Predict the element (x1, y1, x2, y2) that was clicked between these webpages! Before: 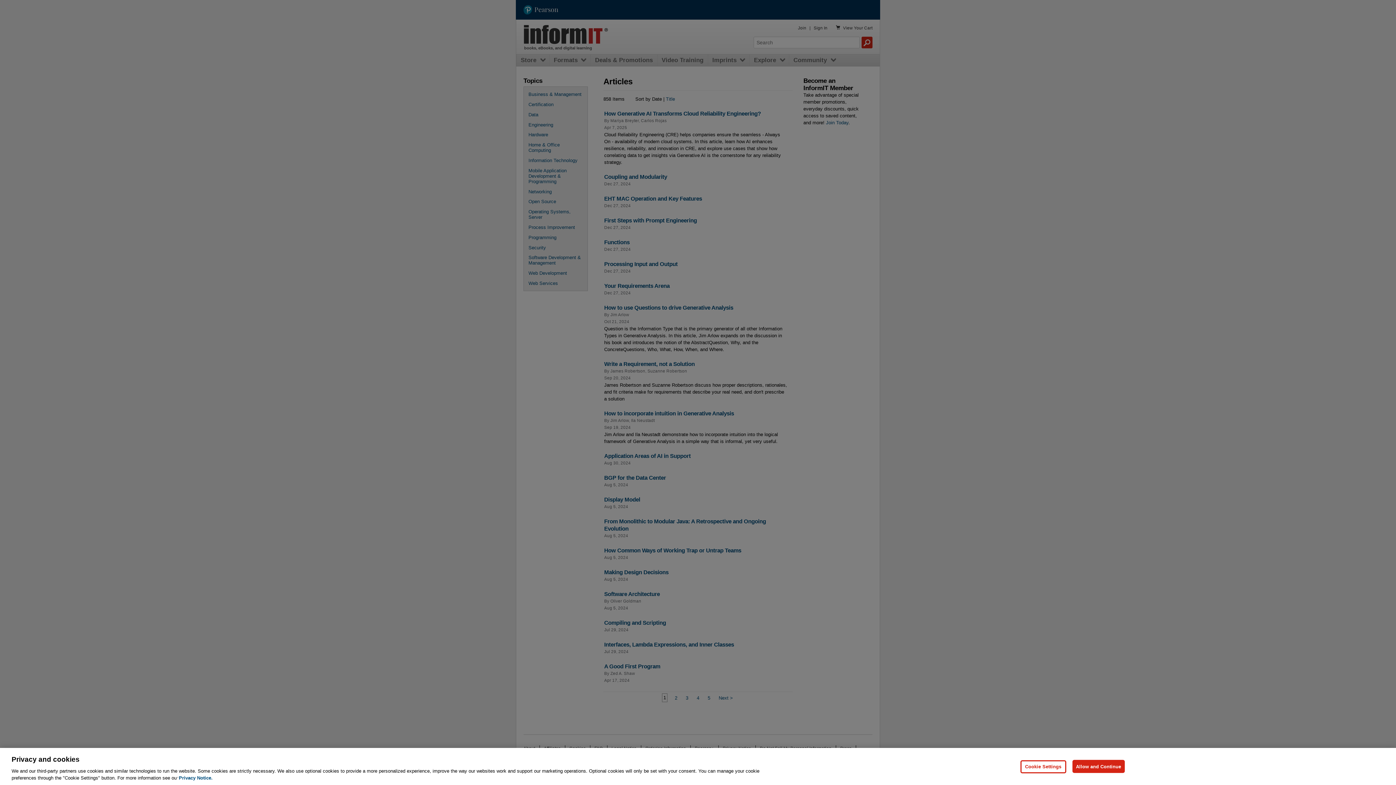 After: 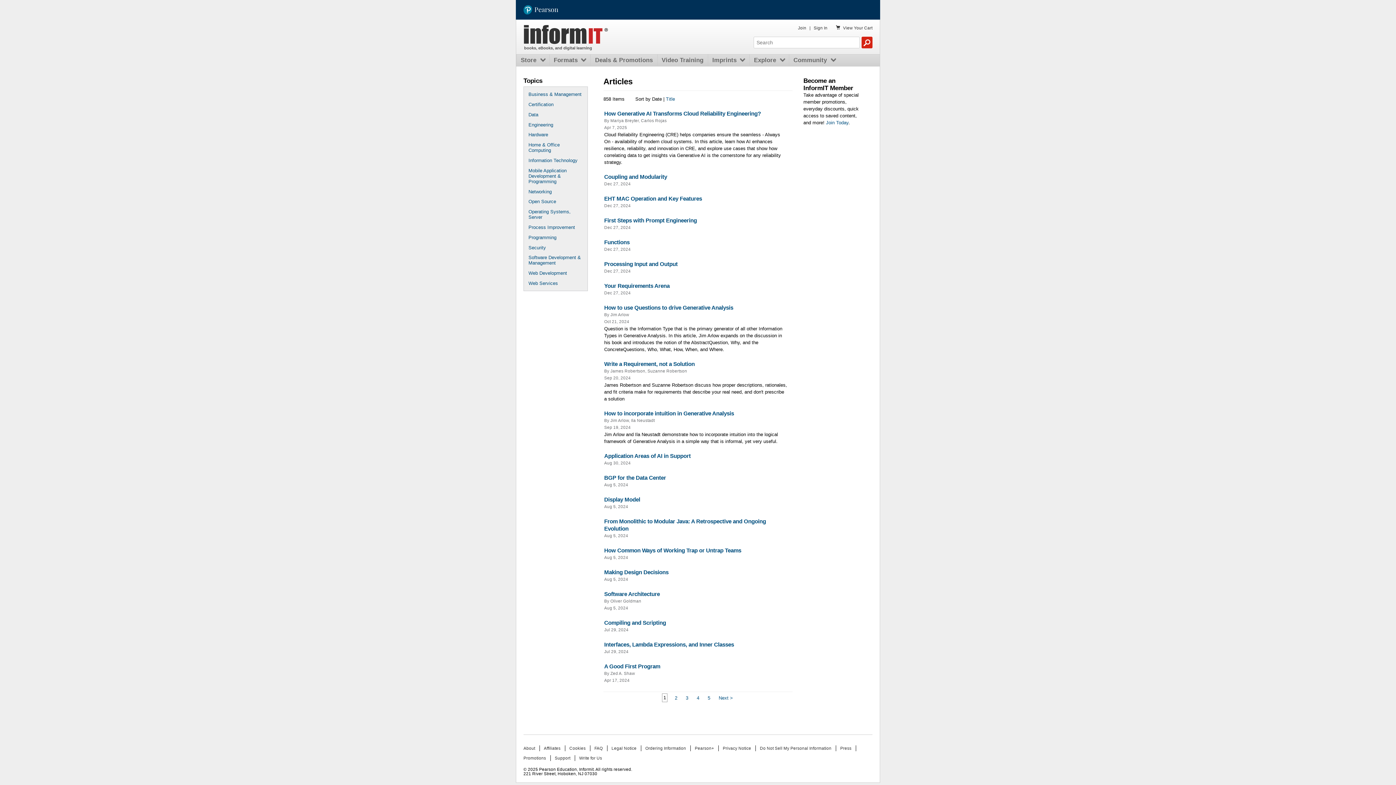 Action: bbox: (1072, 760, 1125, 773) label: Allow and Continue